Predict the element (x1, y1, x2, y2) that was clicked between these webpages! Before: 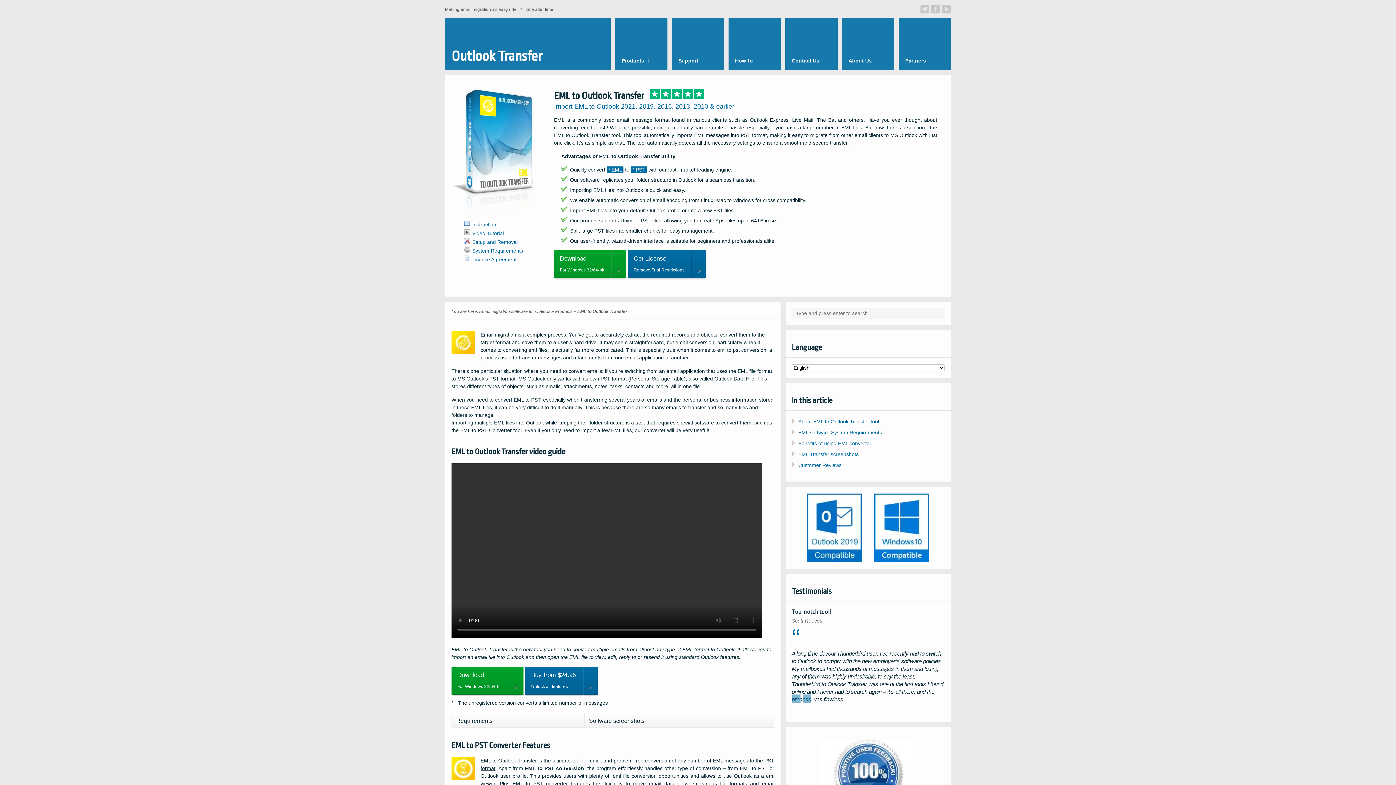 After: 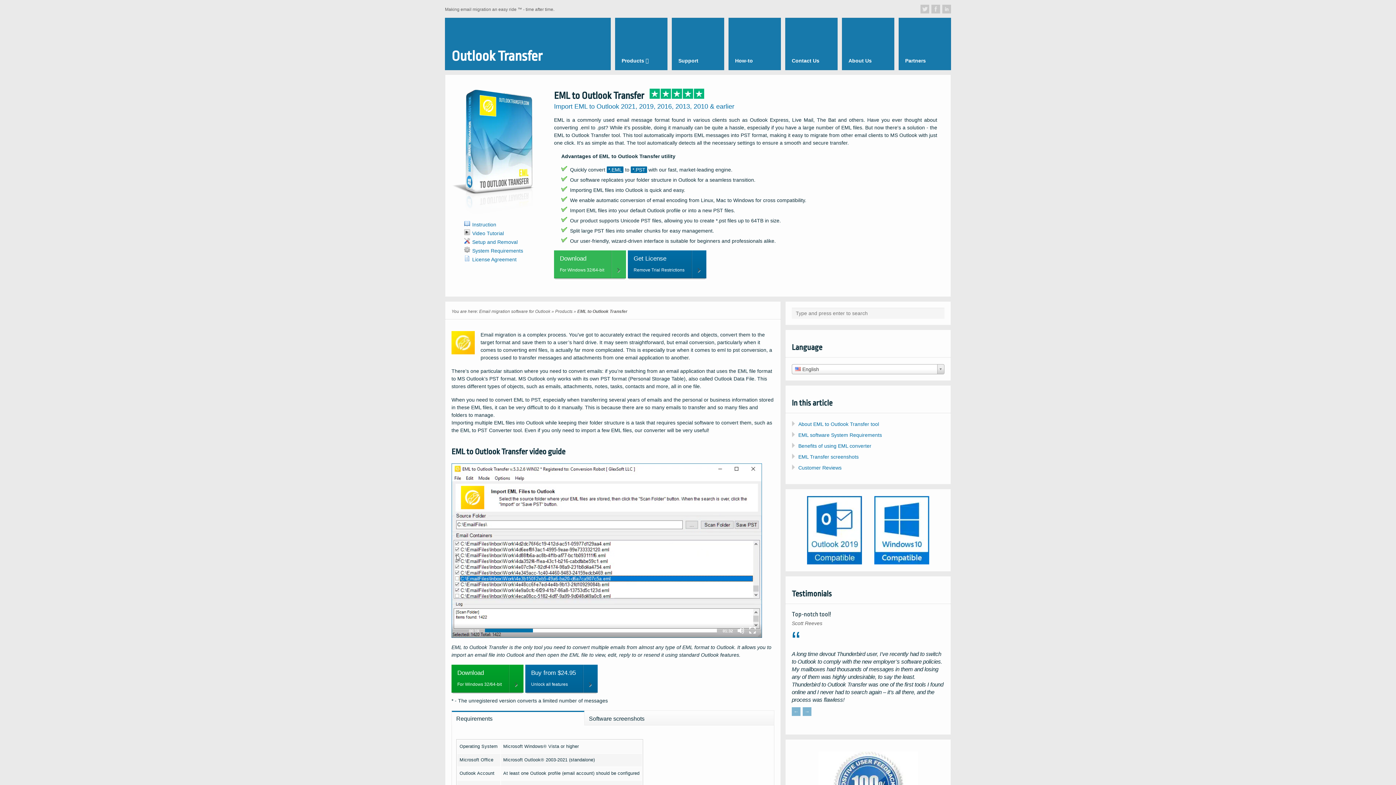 Action: label: Download
For Windows 32/64-bit bbox: (554, 250, 626, 278)